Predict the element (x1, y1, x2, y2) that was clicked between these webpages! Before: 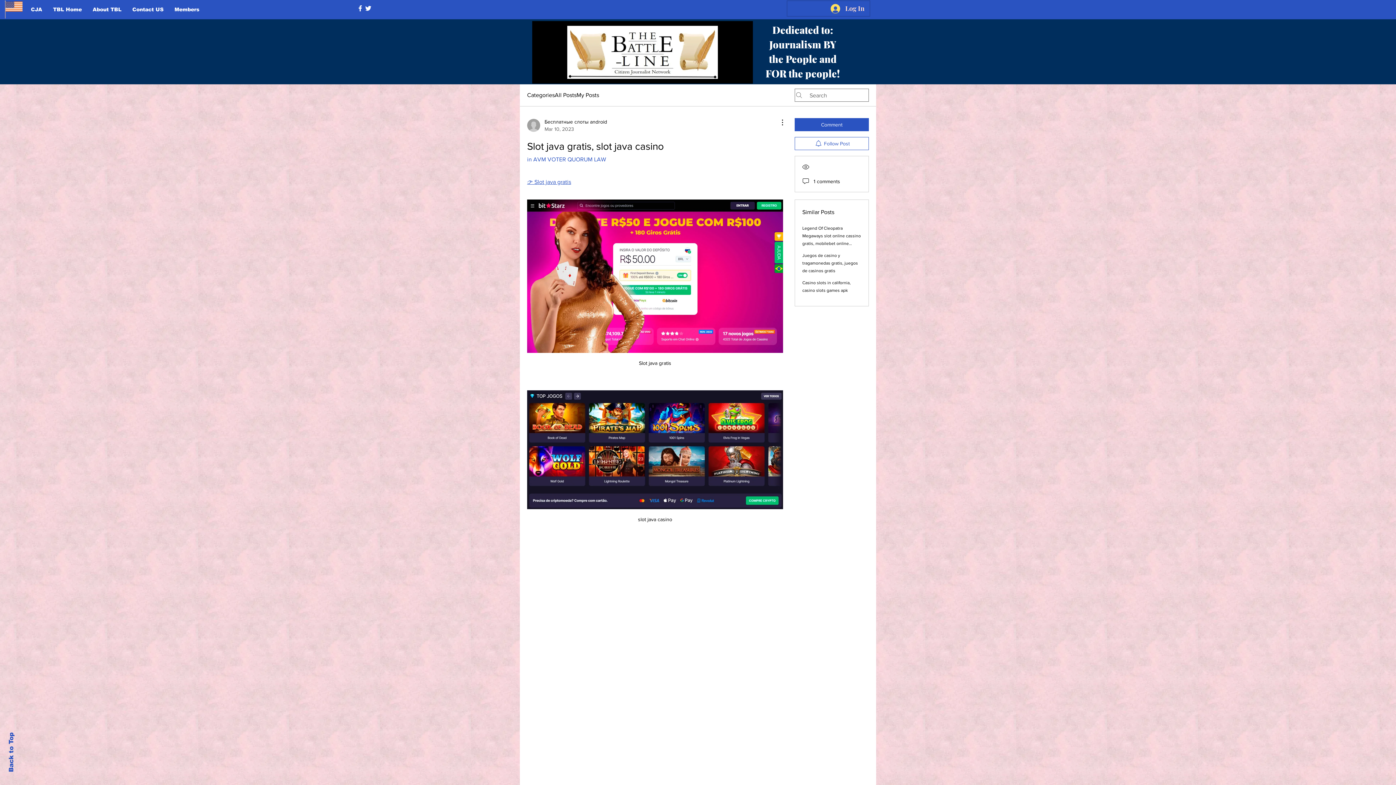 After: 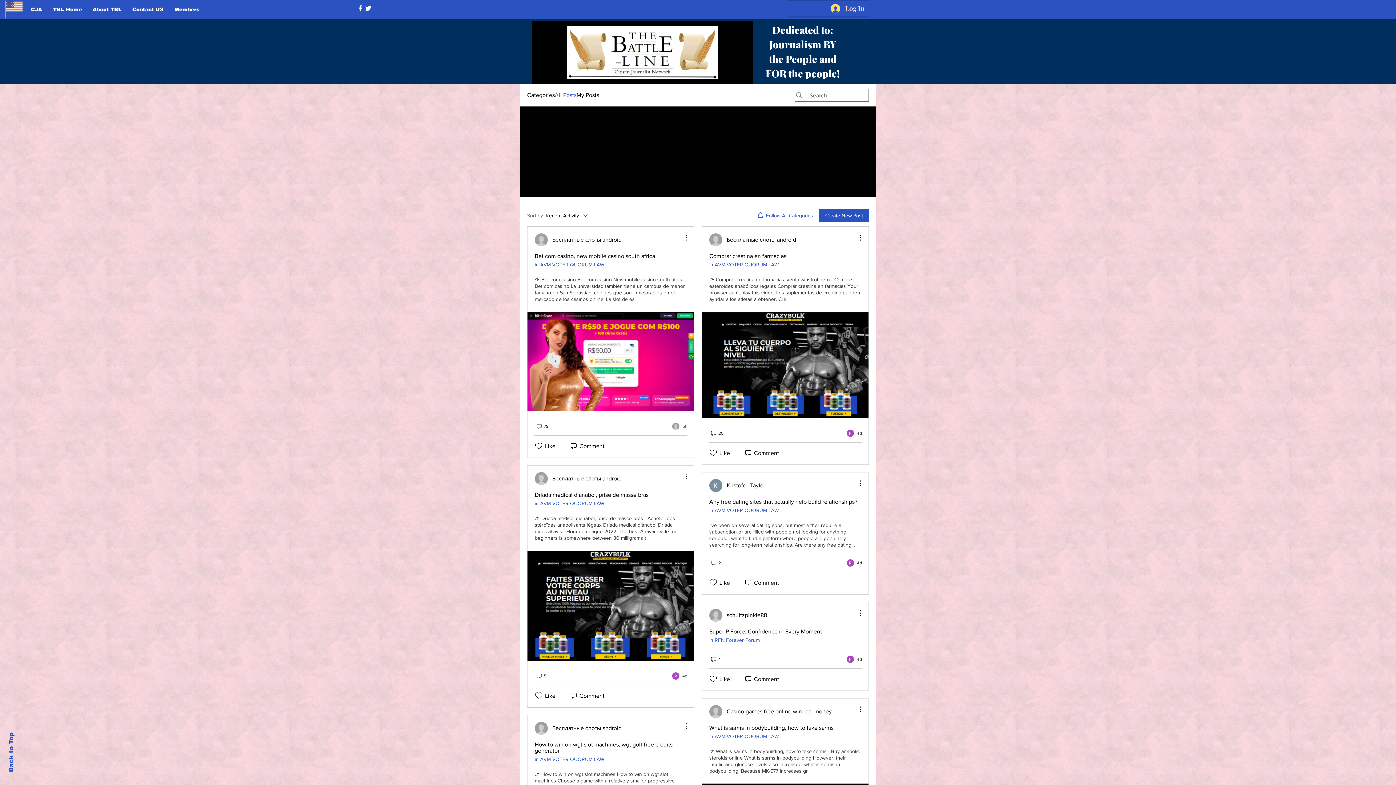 Action: bbox: (554, 90, 576, 99) label: All Posts